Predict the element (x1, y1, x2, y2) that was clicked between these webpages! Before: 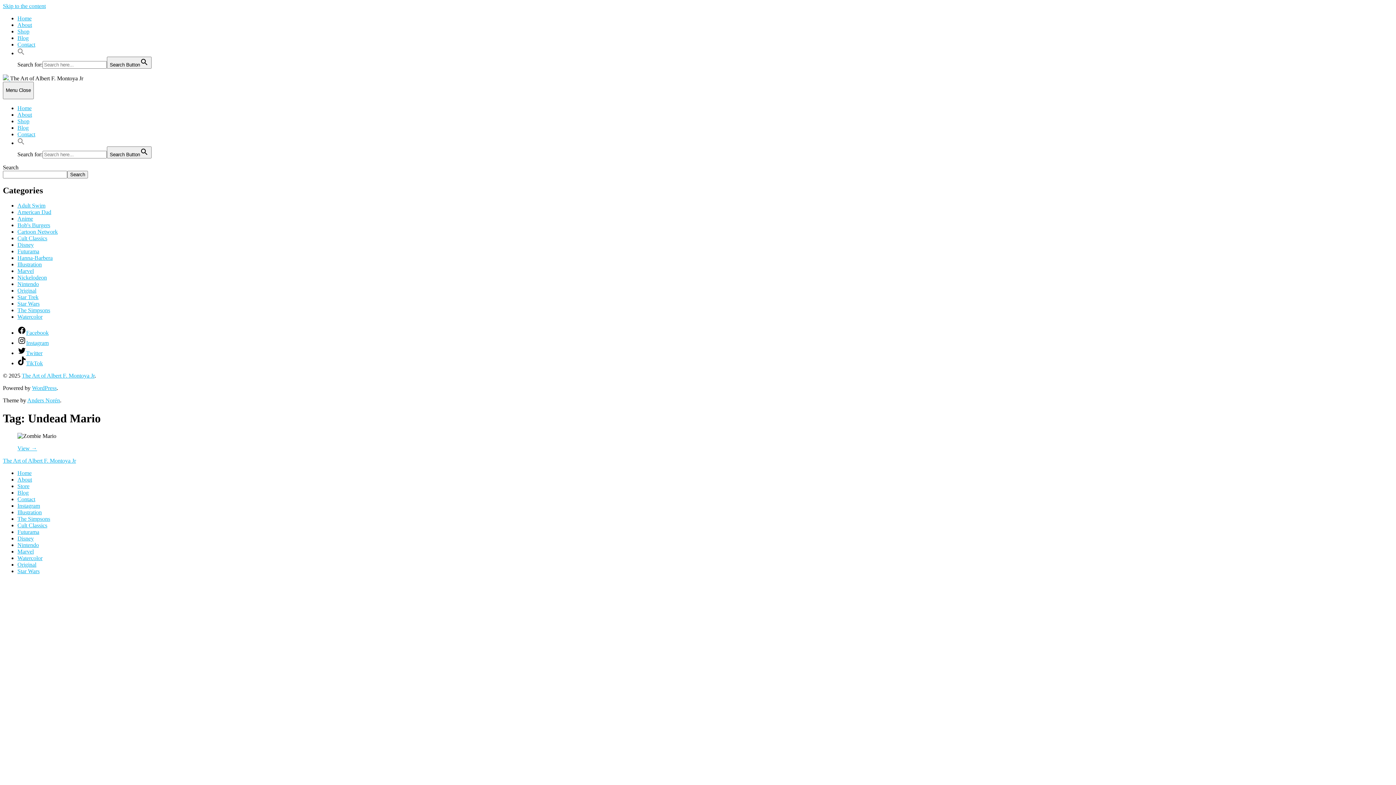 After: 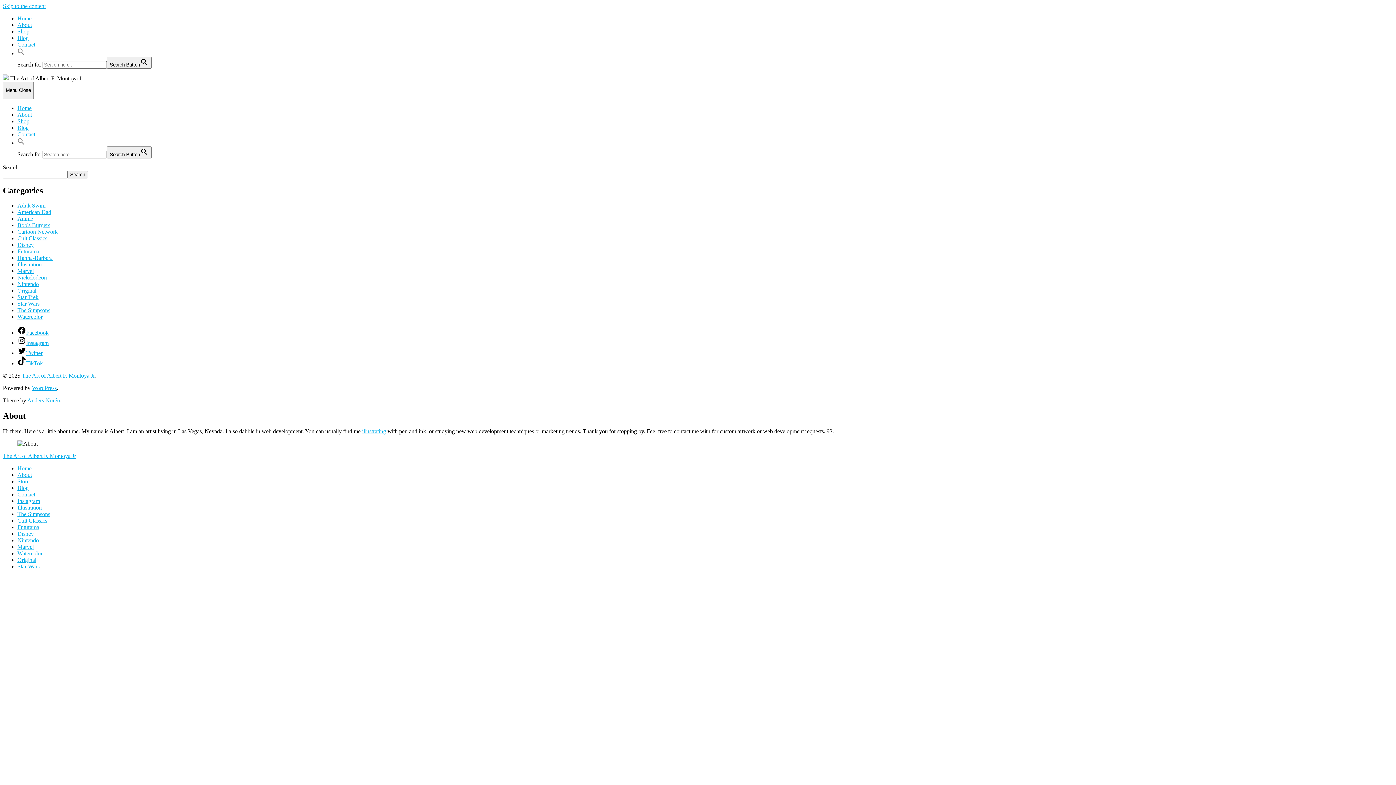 Action: label: About bbox: (17, 476, 32, 483)